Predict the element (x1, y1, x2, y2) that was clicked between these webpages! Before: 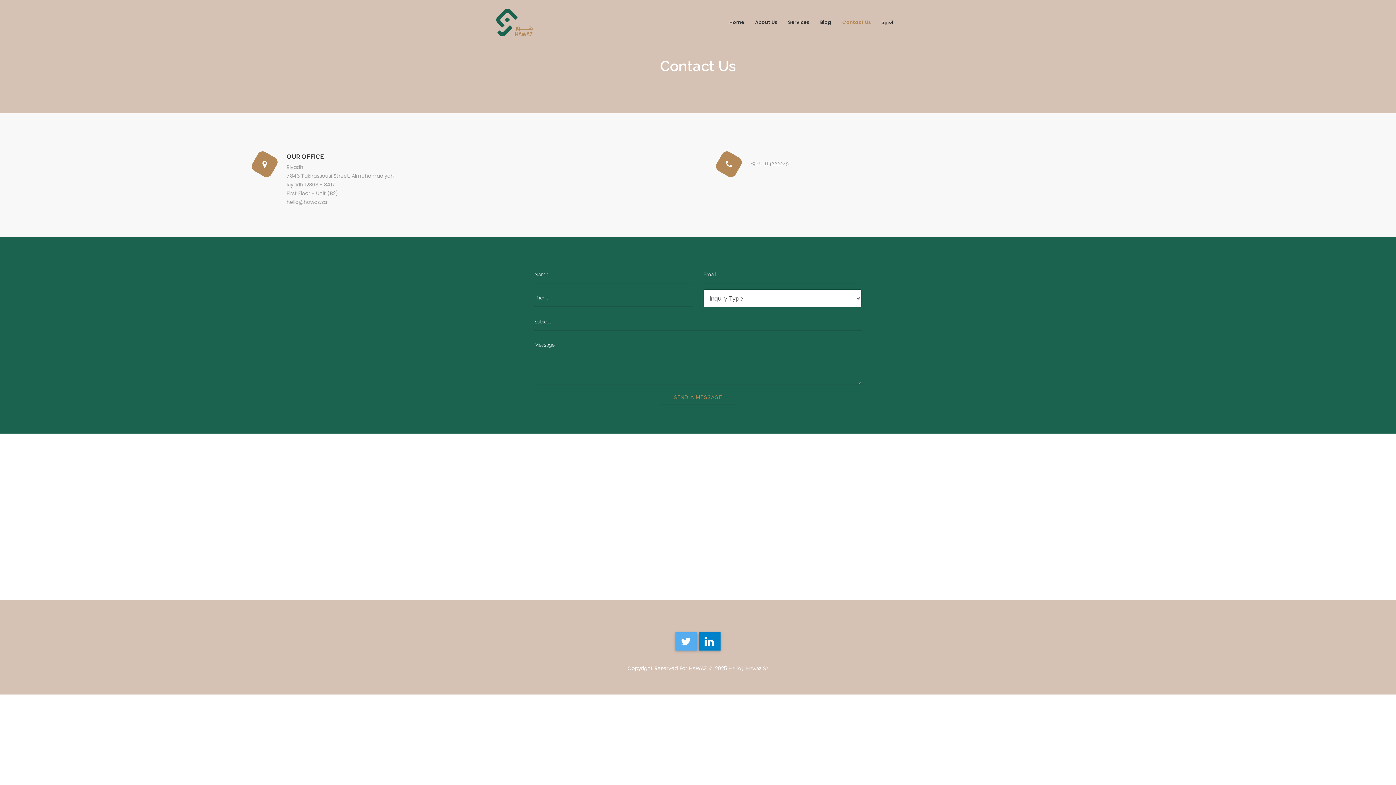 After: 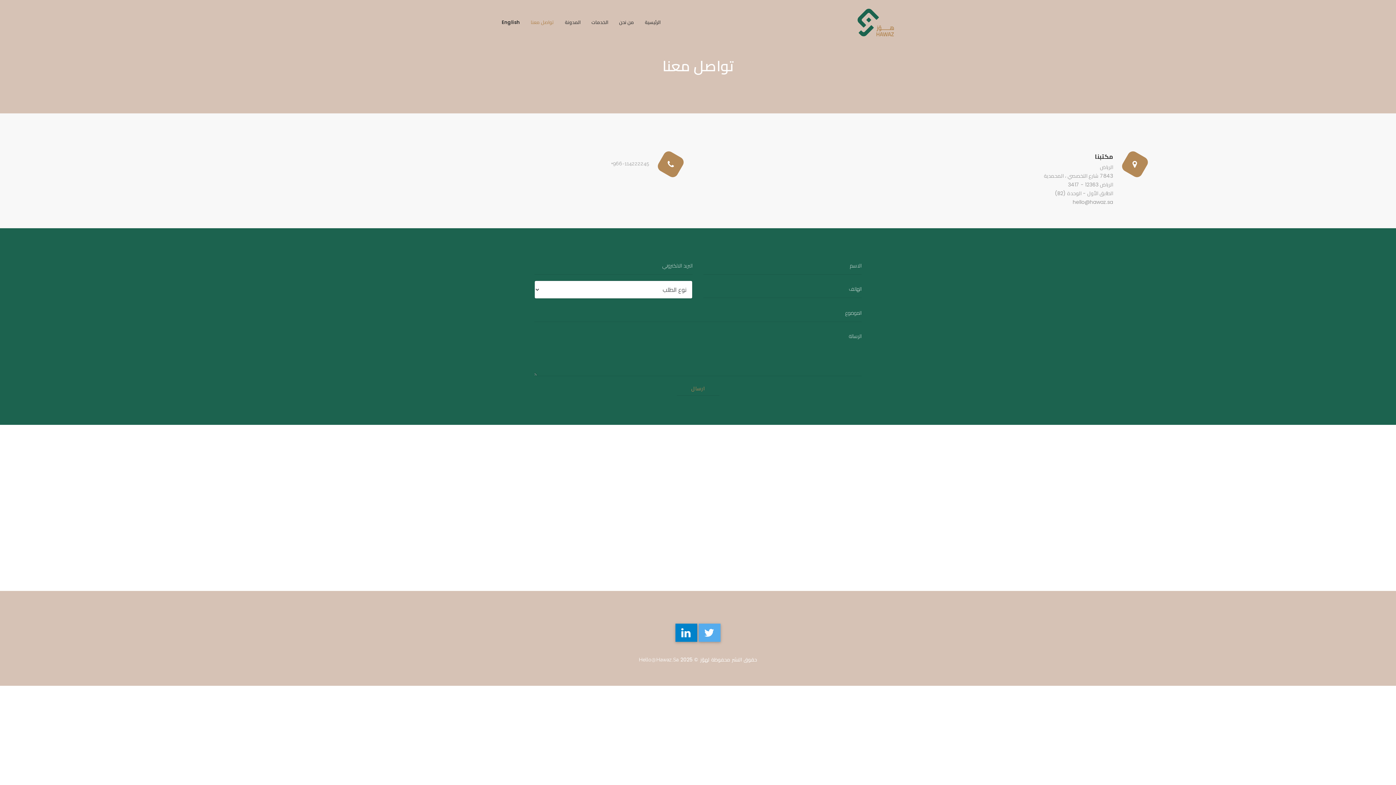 Action: bbox: (876, 18, 900, 26) label: العربية